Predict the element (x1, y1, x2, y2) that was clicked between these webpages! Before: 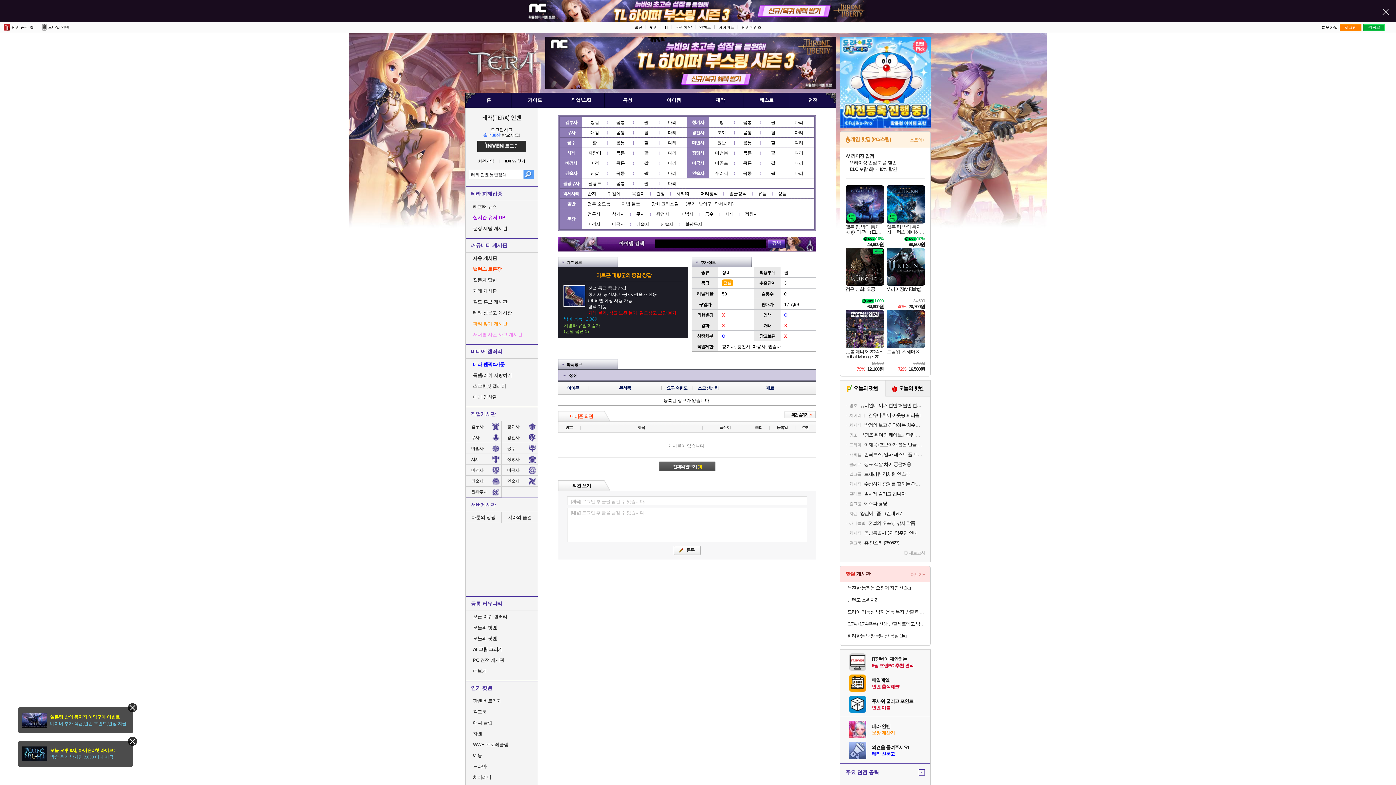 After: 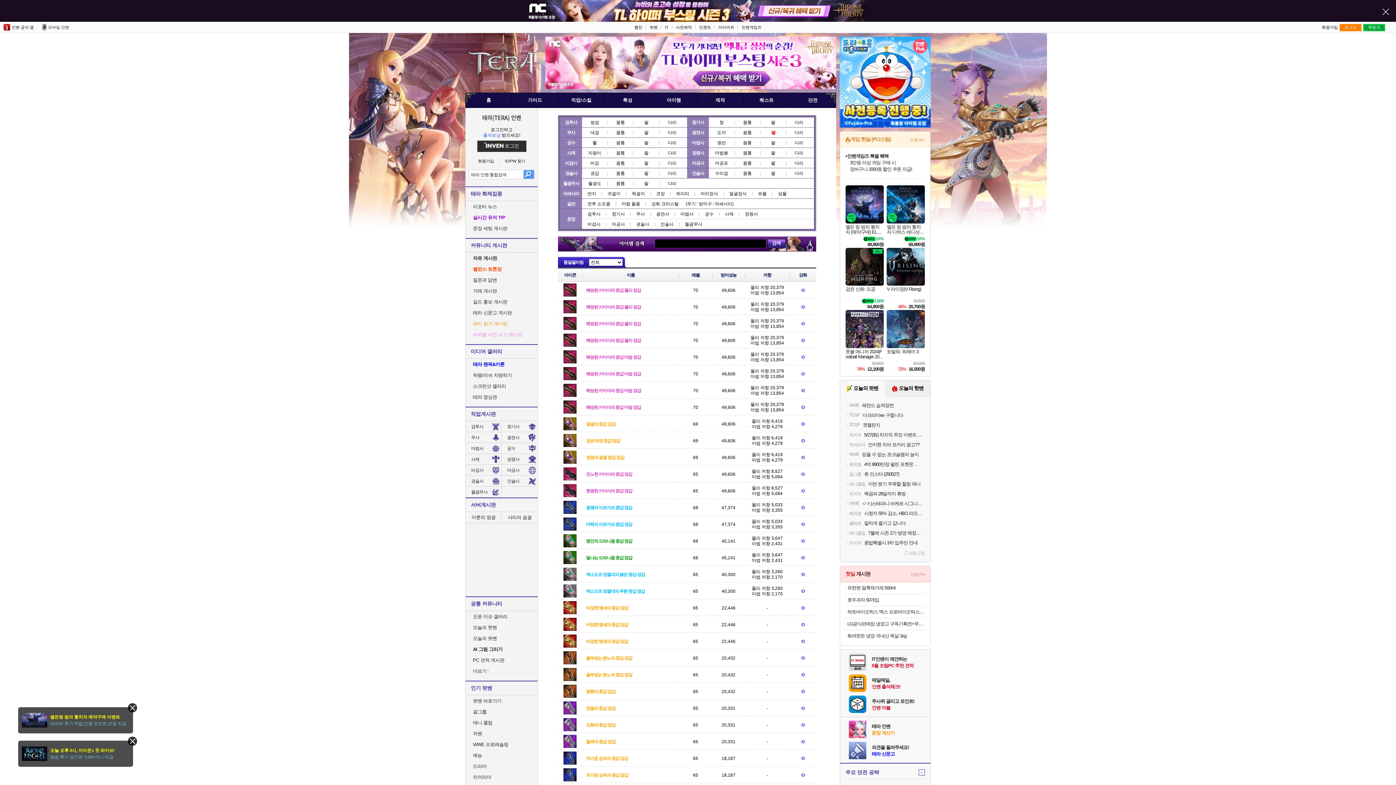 Action: label: 팔 bbox: (771, 130, 775, 135)